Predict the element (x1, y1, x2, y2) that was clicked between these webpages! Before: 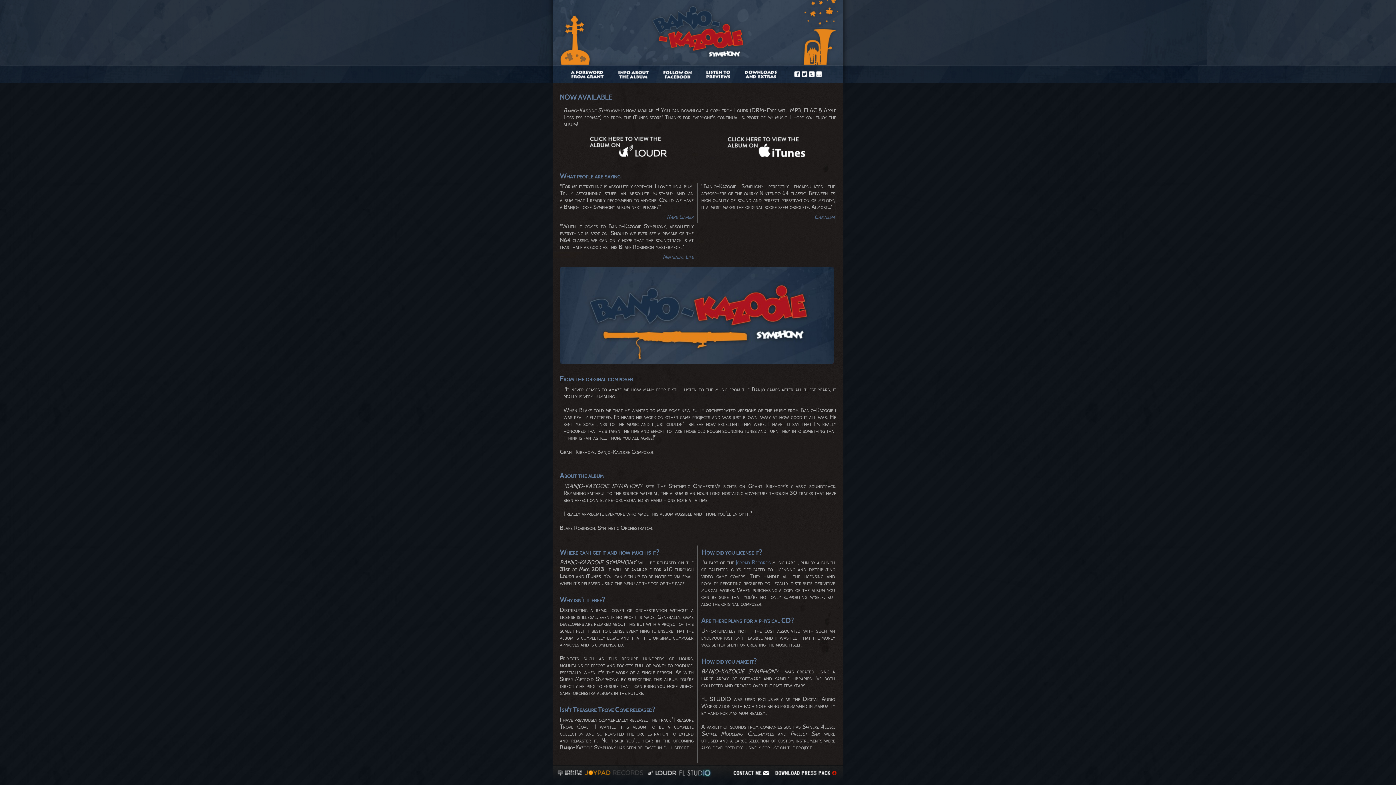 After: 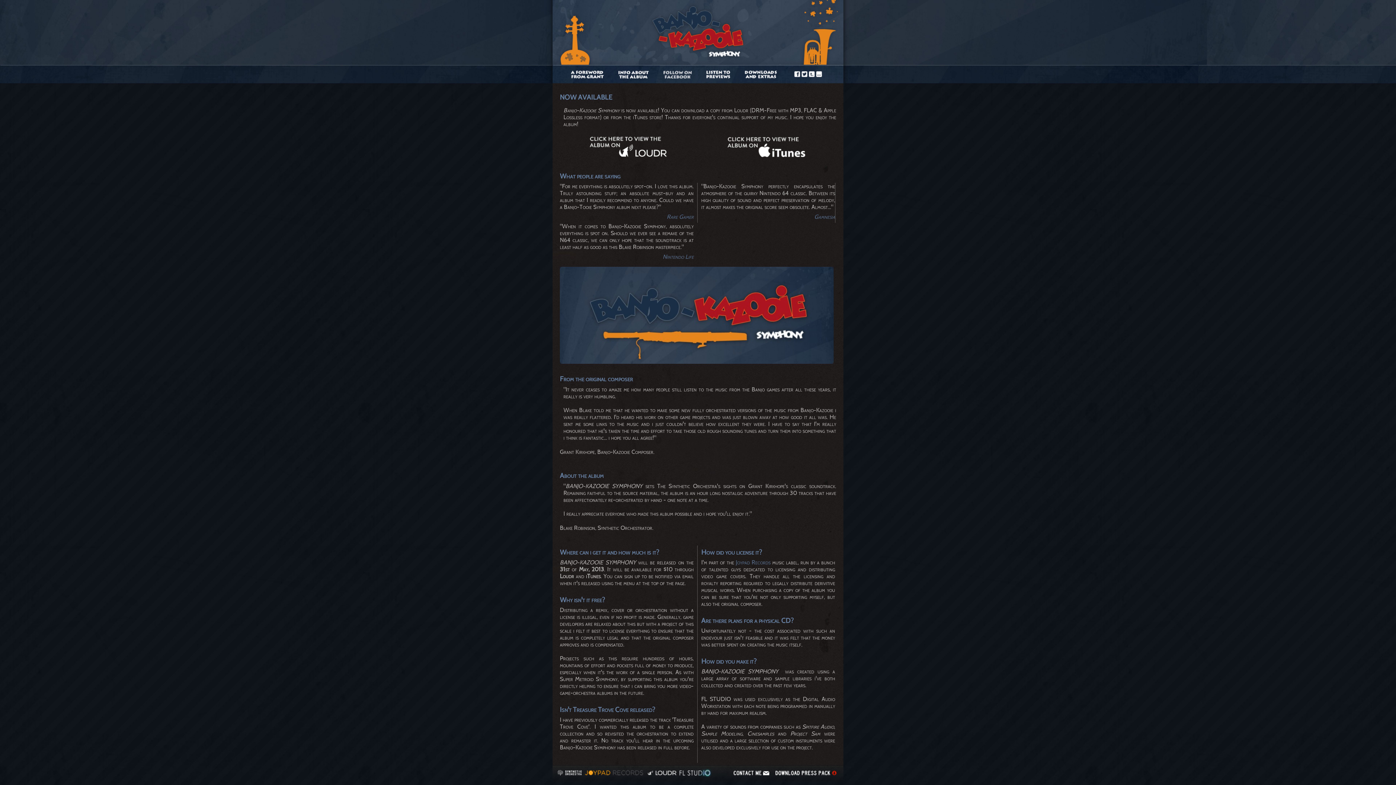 Action: bbox: (656, 73, 698, 79)